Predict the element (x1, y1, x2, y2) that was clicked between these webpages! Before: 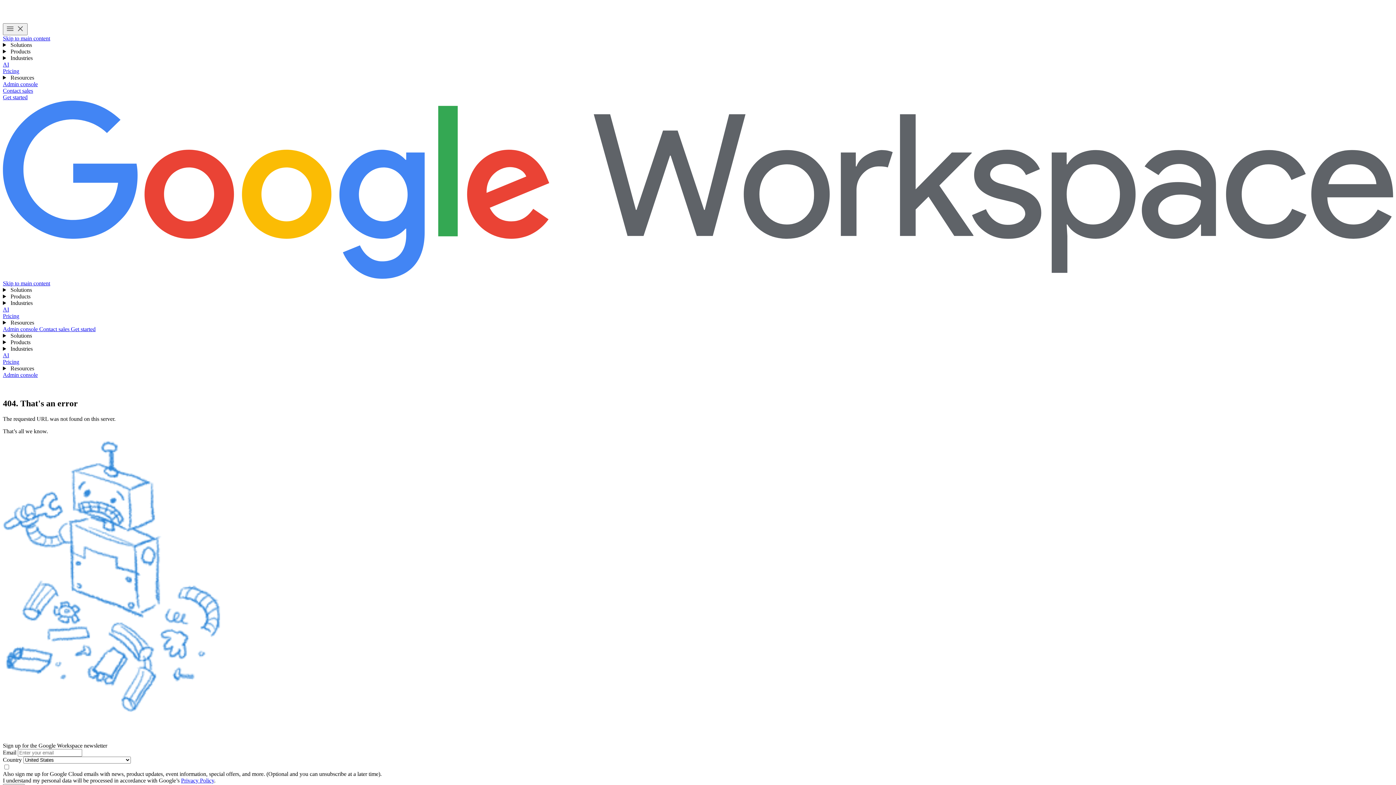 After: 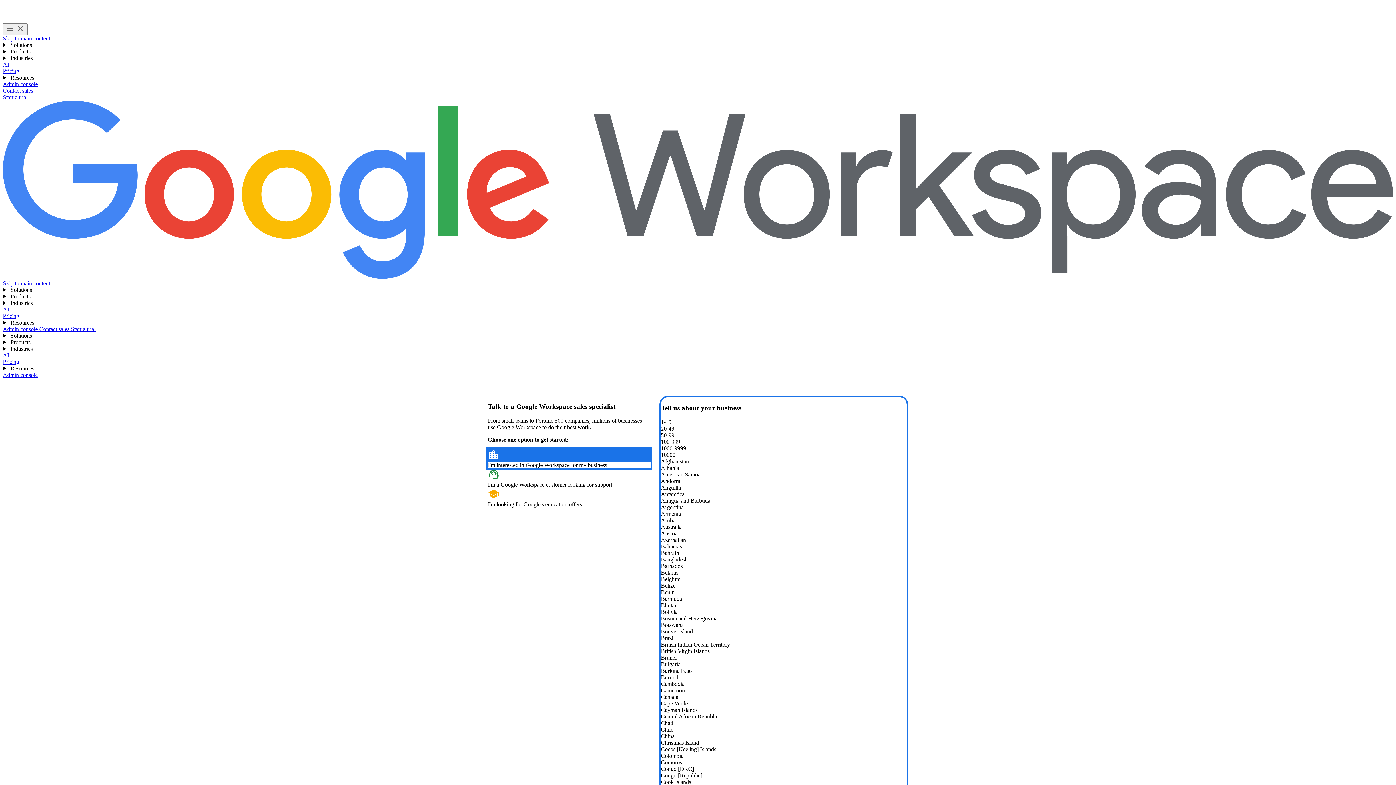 Action: label: Contact the sales team at Google Workspace bbox: (2, 87, 33, 93)